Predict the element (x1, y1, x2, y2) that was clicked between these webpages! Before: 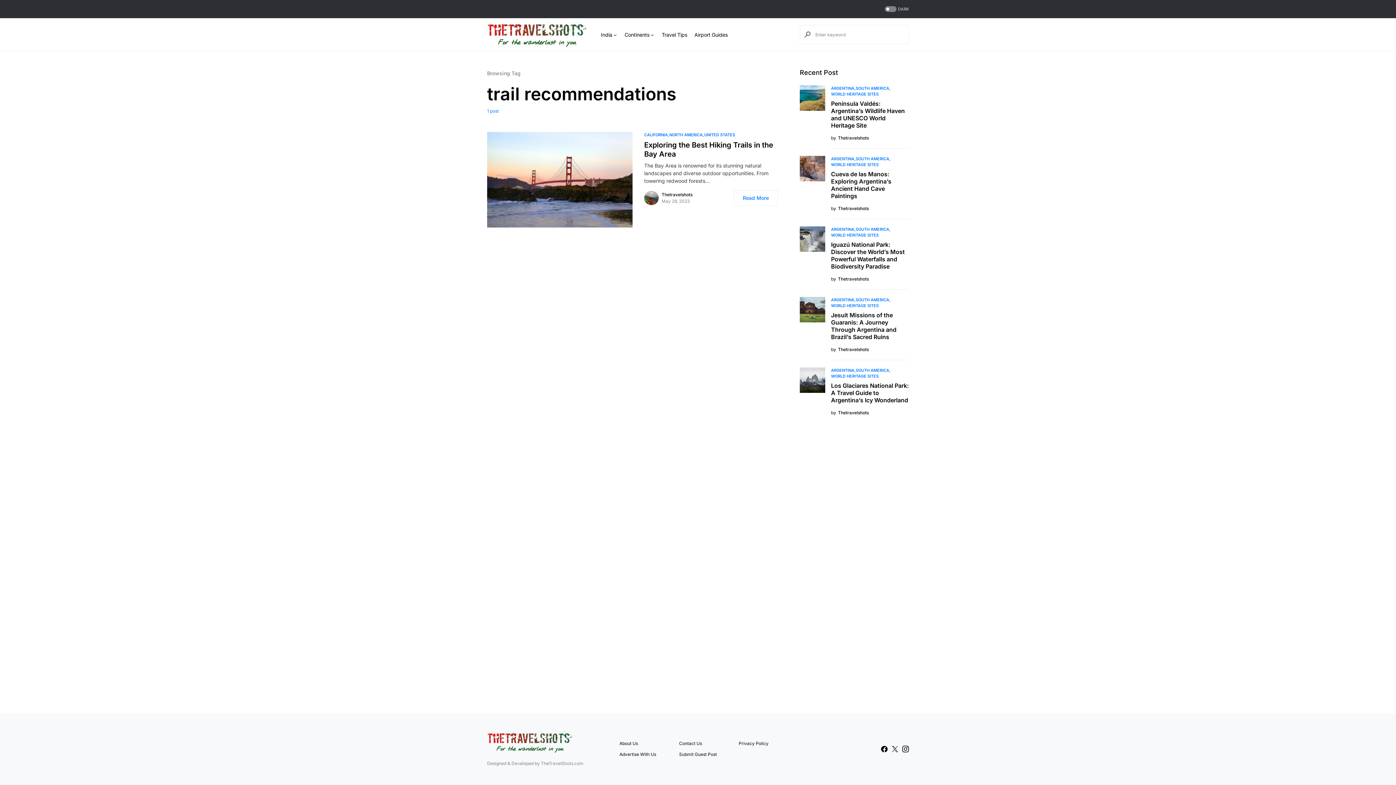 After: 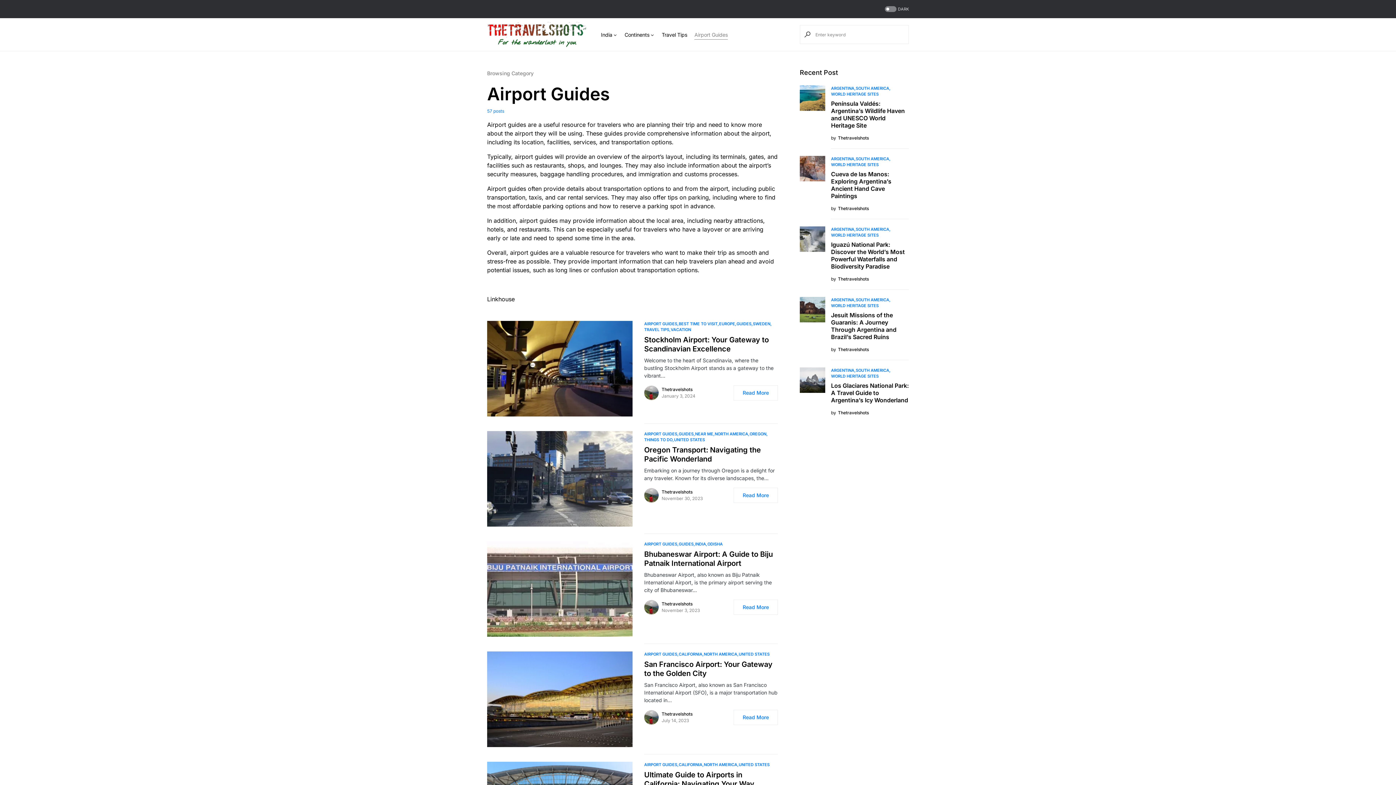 Action: bbox: (694, 18, 727, 50) label: Airport Guides